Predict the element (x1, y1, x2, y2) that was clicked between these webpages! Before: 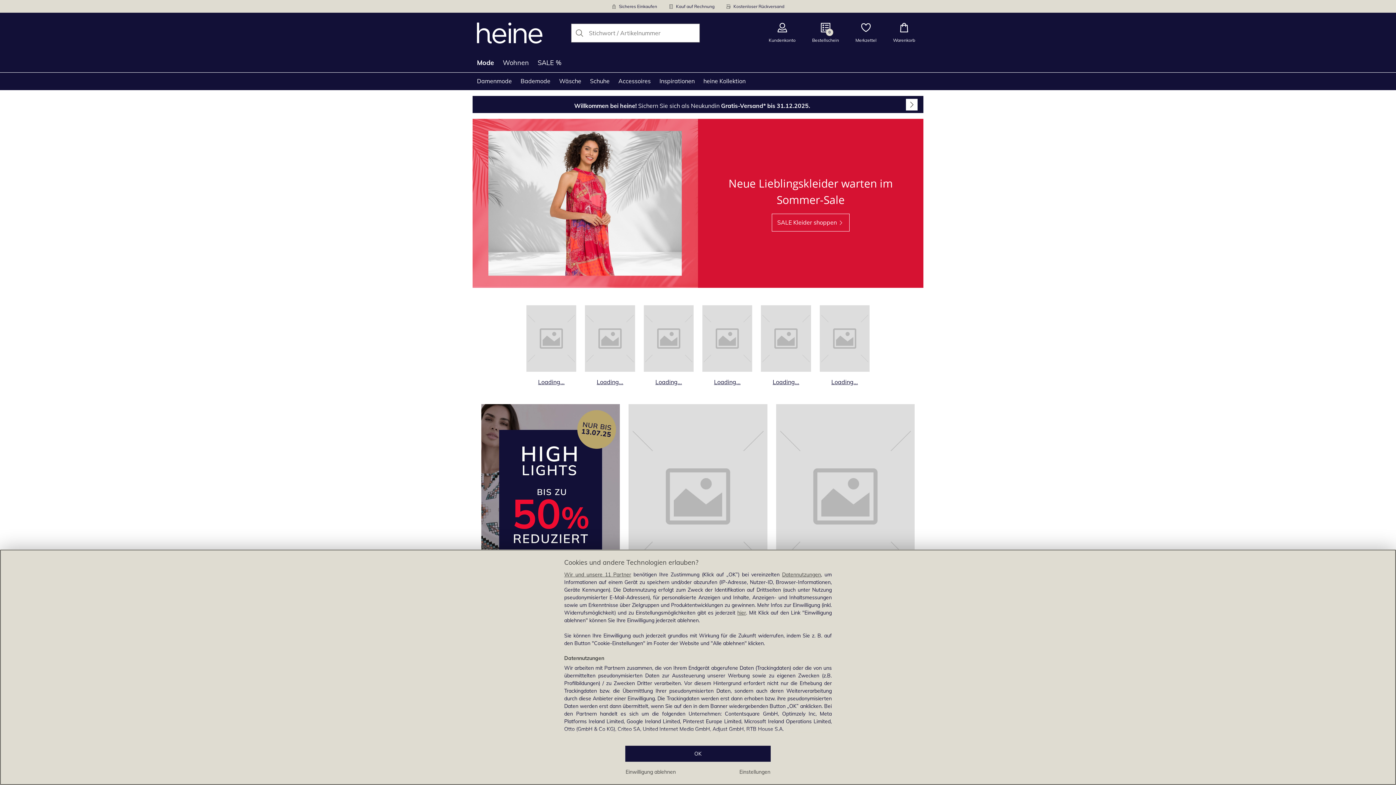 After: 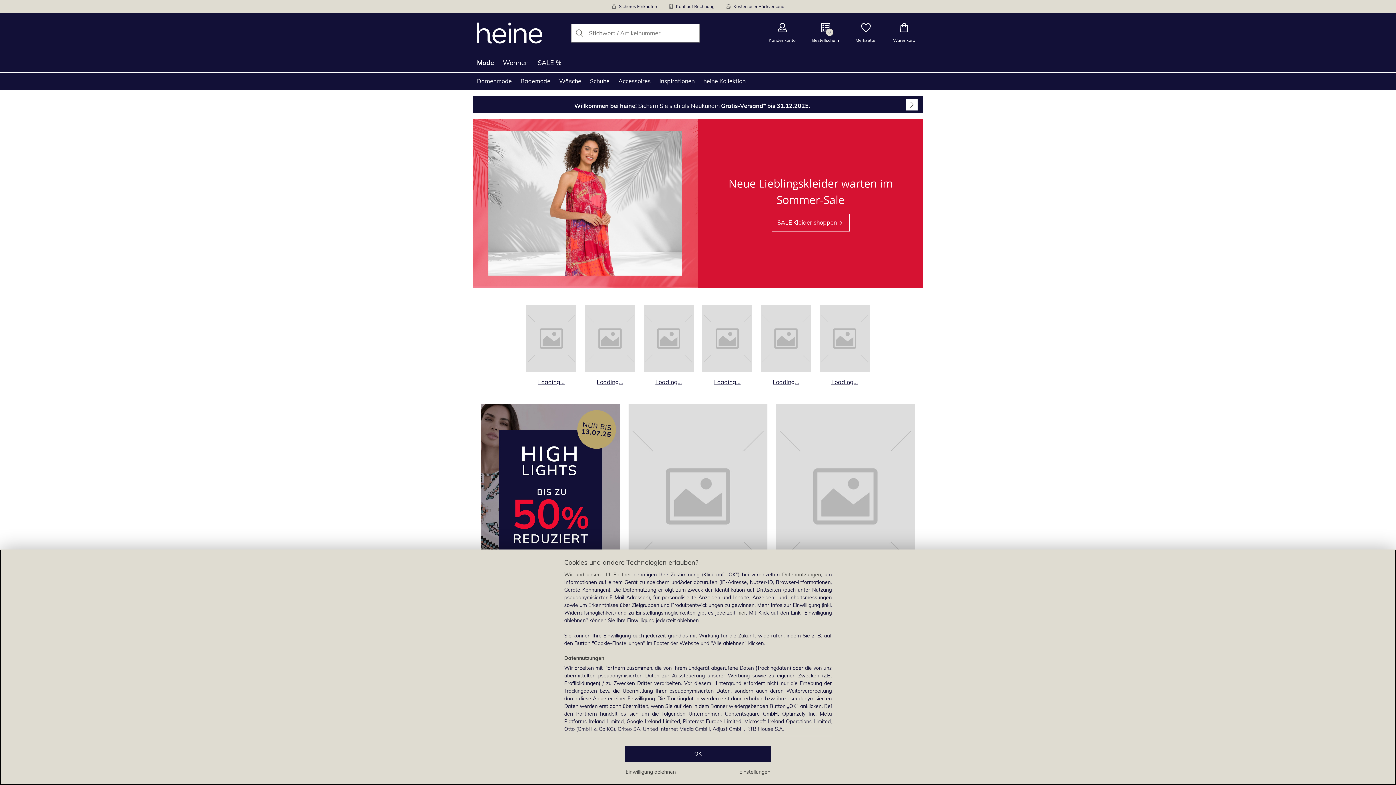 Action: label: Produktkategorie Loading... öffnen bbox: (585, 305, 635, 386)